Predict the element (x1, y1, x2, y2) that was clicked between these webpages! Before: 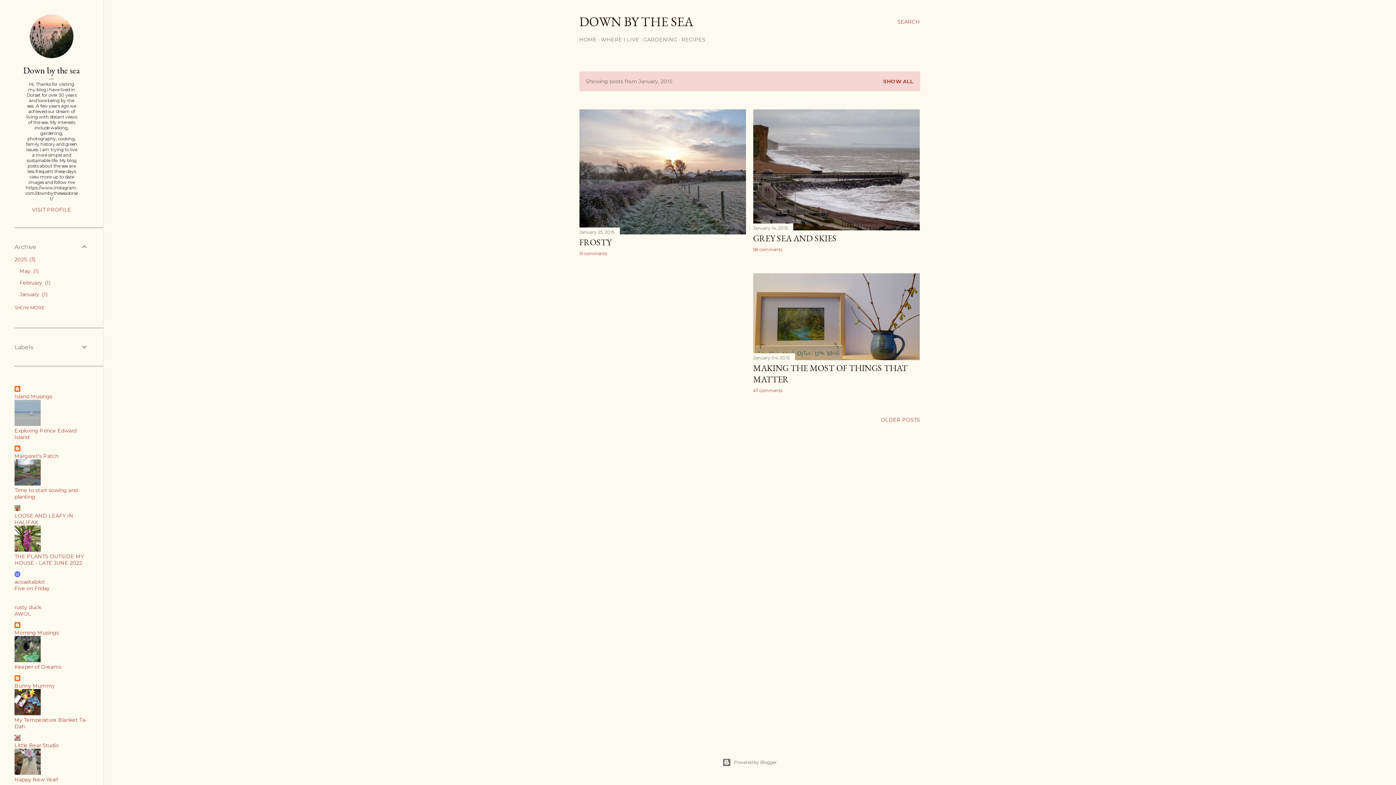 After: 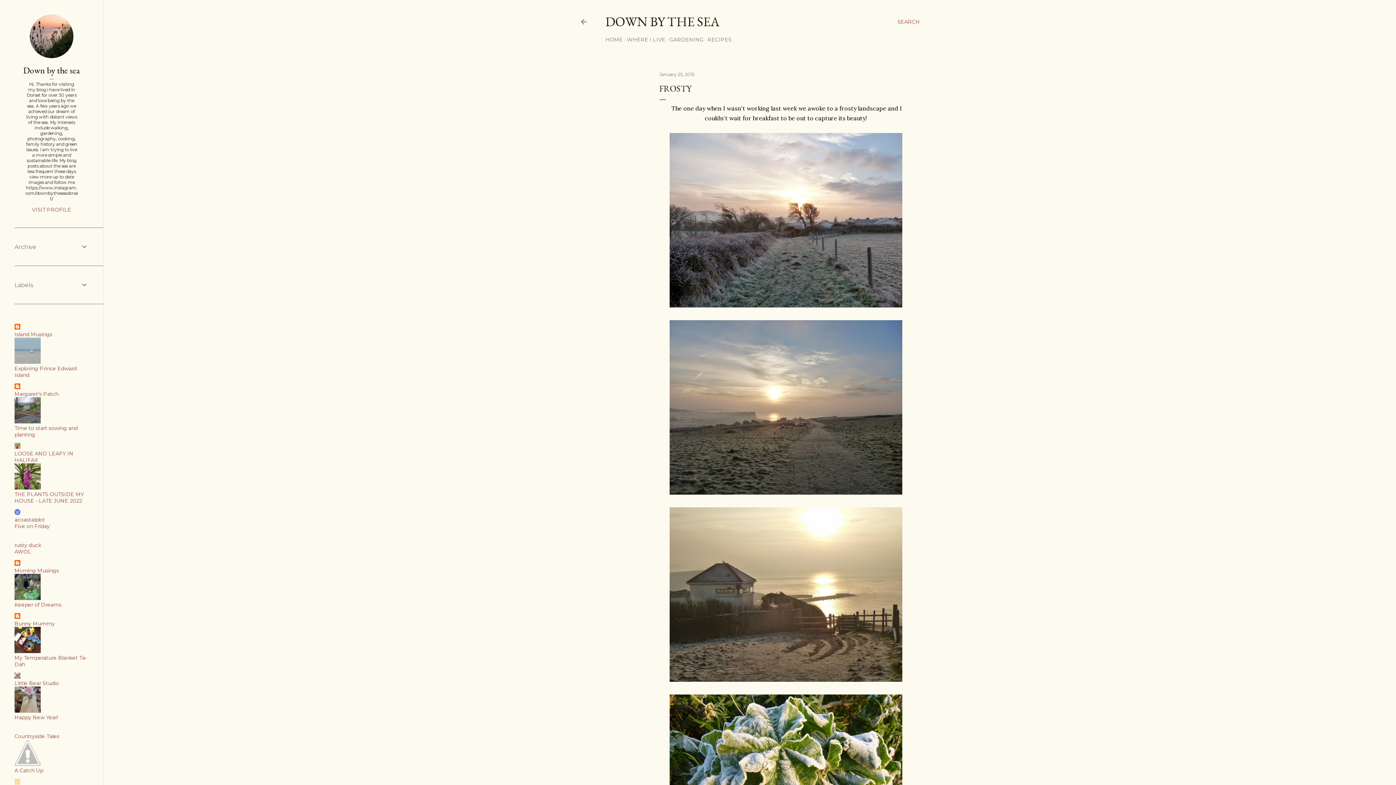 Action: label: FROSTY bbox: (579, 236, 611, 247)